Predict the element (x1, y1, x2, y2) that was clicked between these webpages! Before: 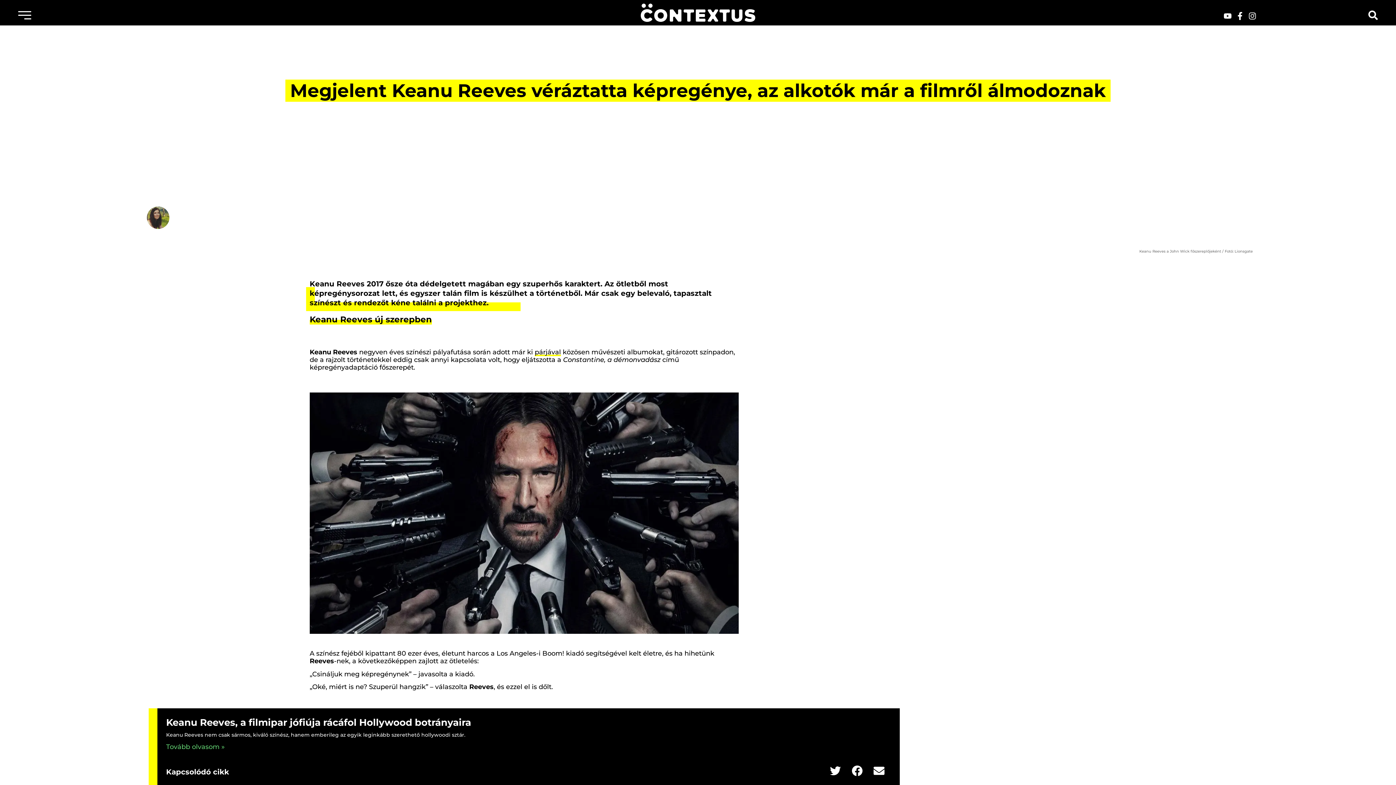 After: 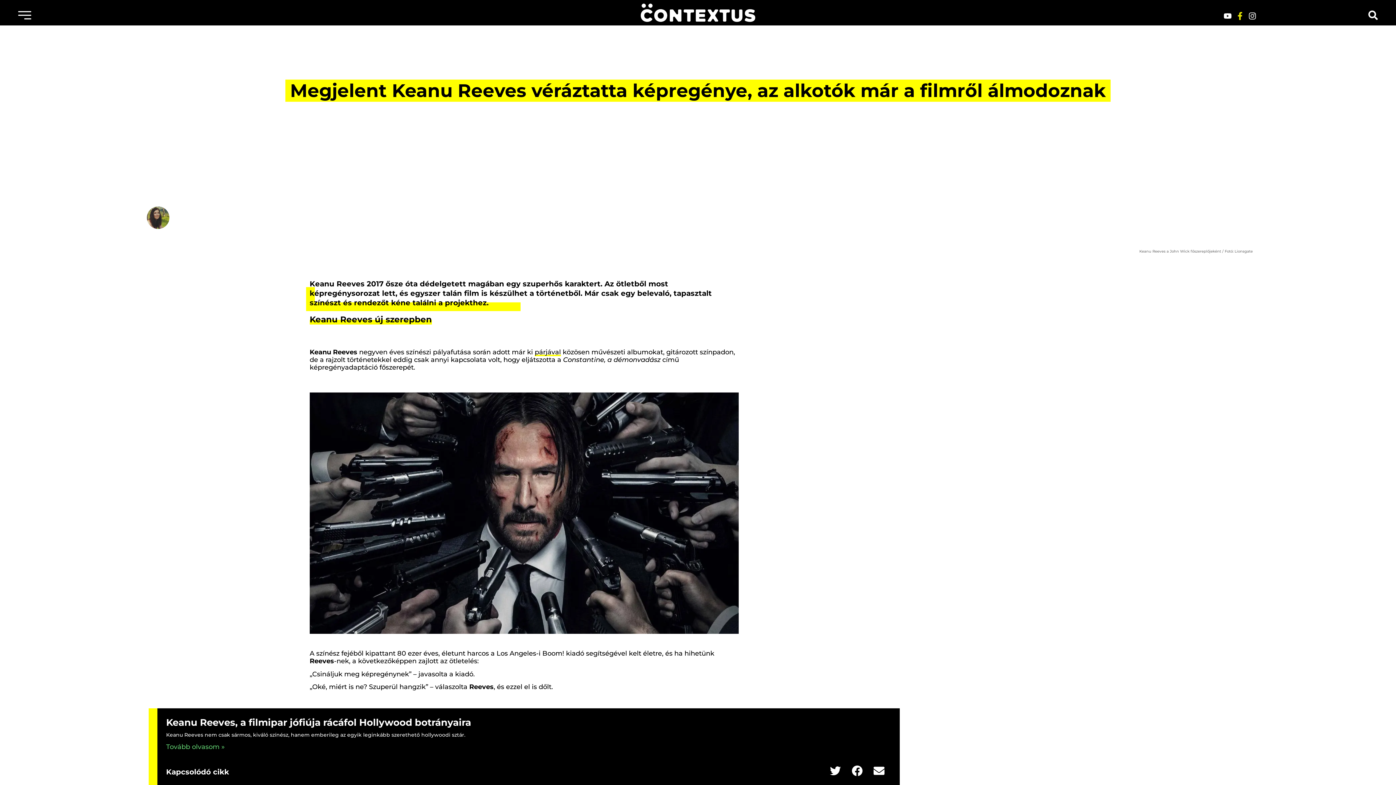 Action: bbox: (1236, 11, 1244, 19) label: Facebook-f